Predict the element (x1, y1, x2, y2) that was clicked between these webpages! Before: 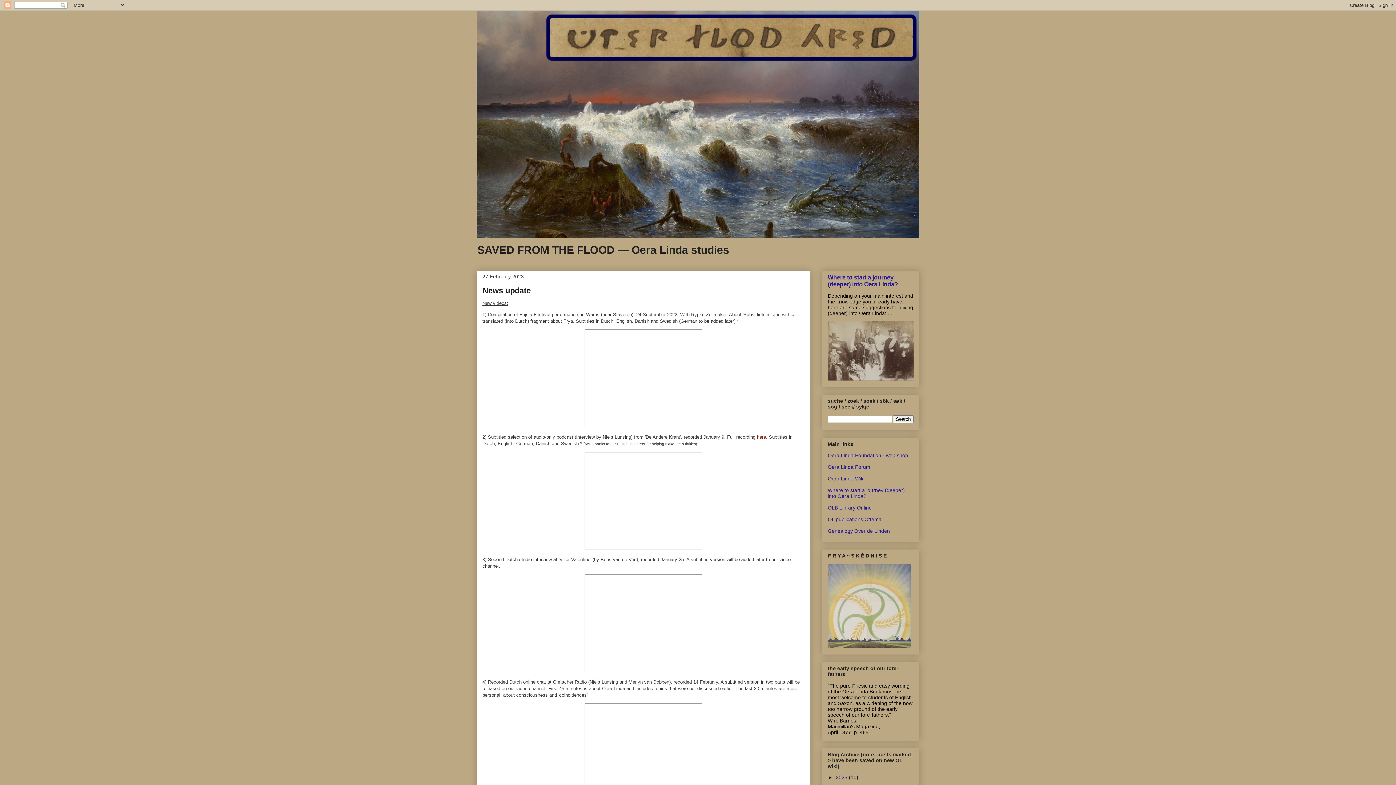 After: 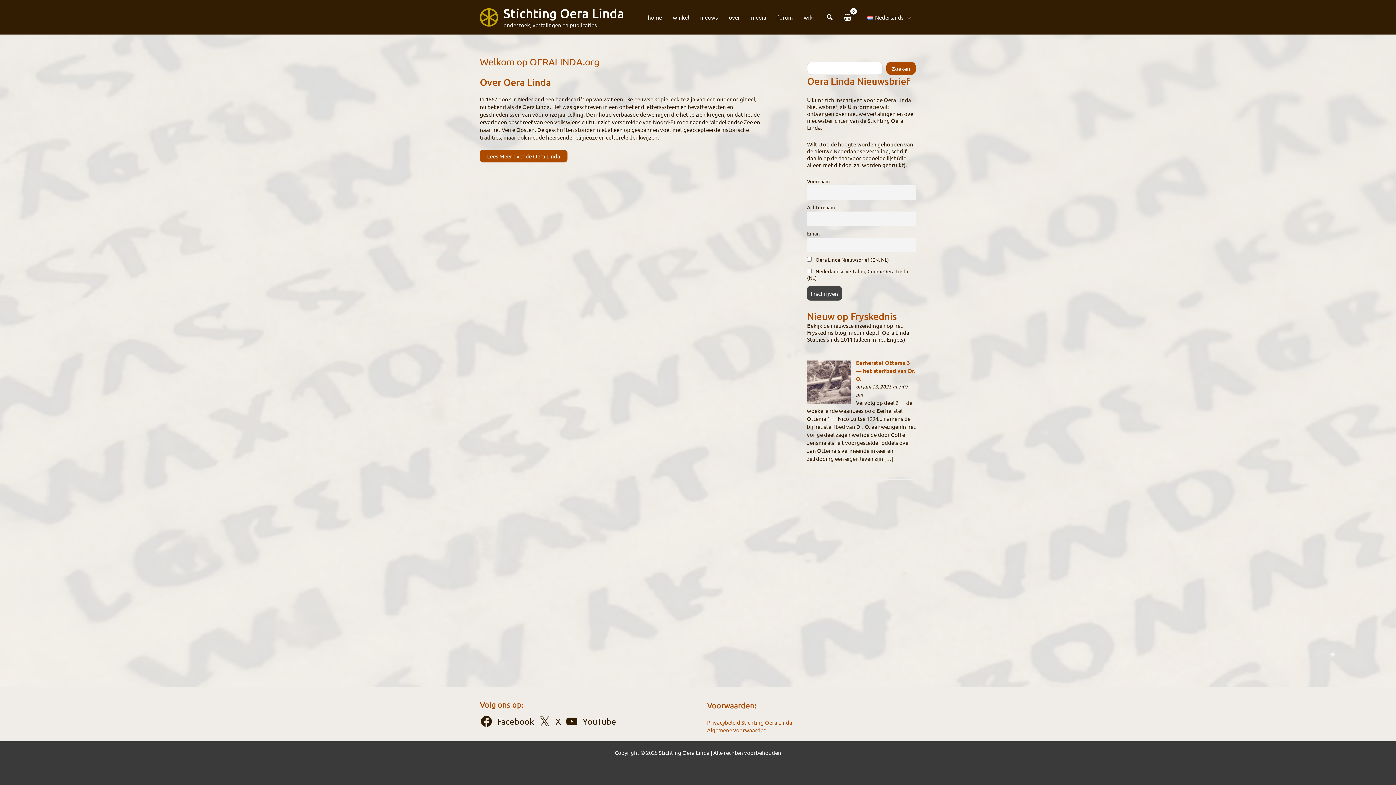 Action: label: Oera Linda Foundation - web shop bbox: (828, 452, 908, 458)